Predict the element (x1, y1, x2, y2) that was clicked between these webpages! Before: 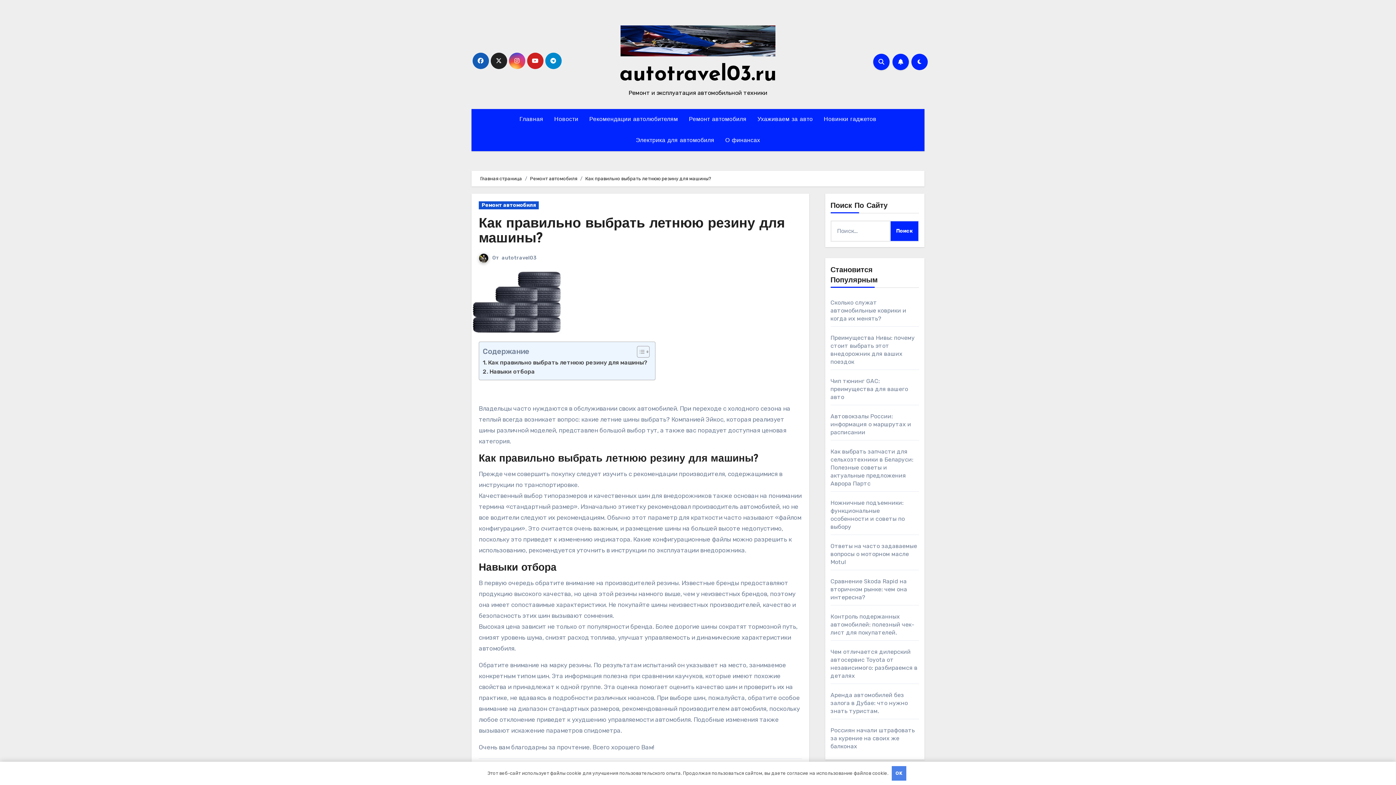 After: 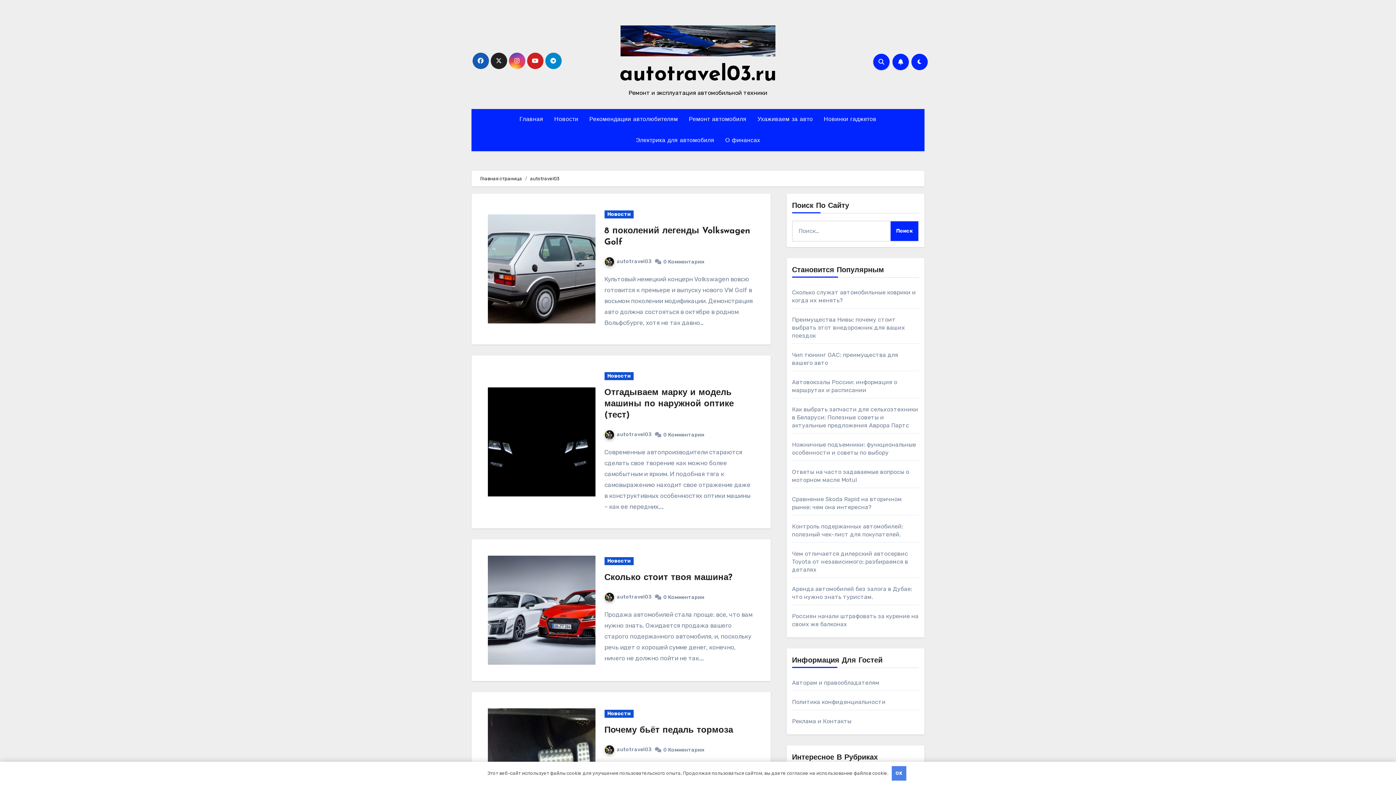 Action: bbox: (501, 254, 536, 261) label: autotravel03